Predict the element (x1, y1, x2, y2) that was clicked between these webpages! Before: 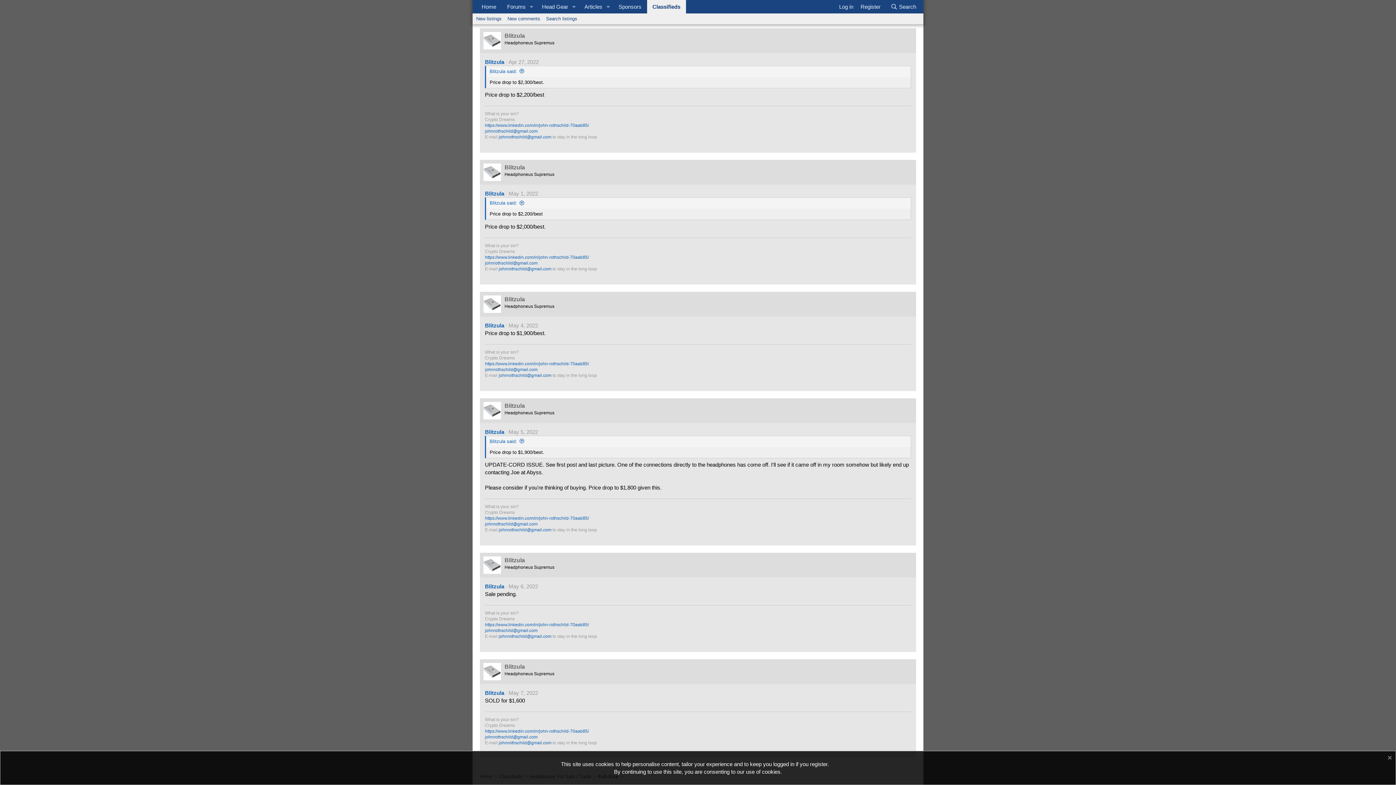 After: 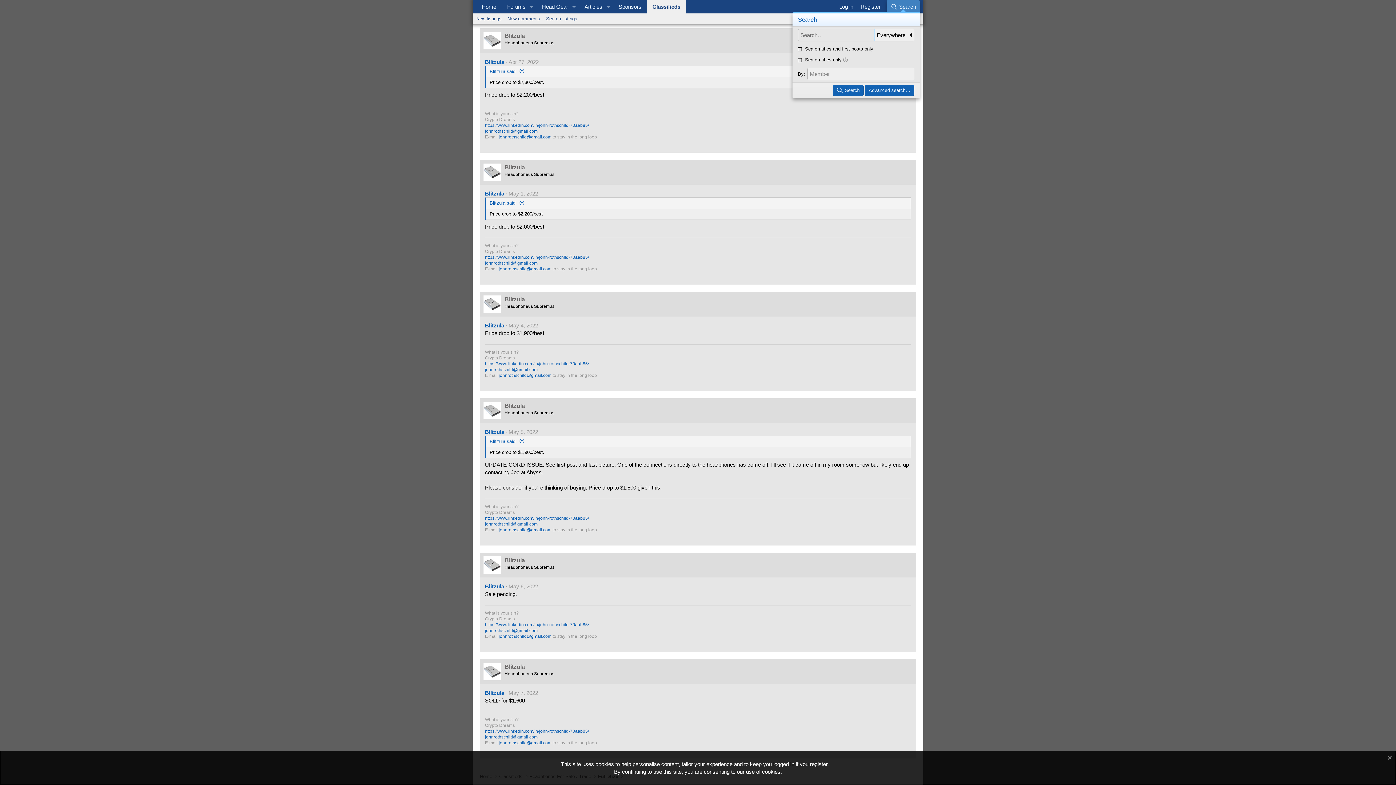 Action: bbox: (887, 0, 920, 13) label: Search